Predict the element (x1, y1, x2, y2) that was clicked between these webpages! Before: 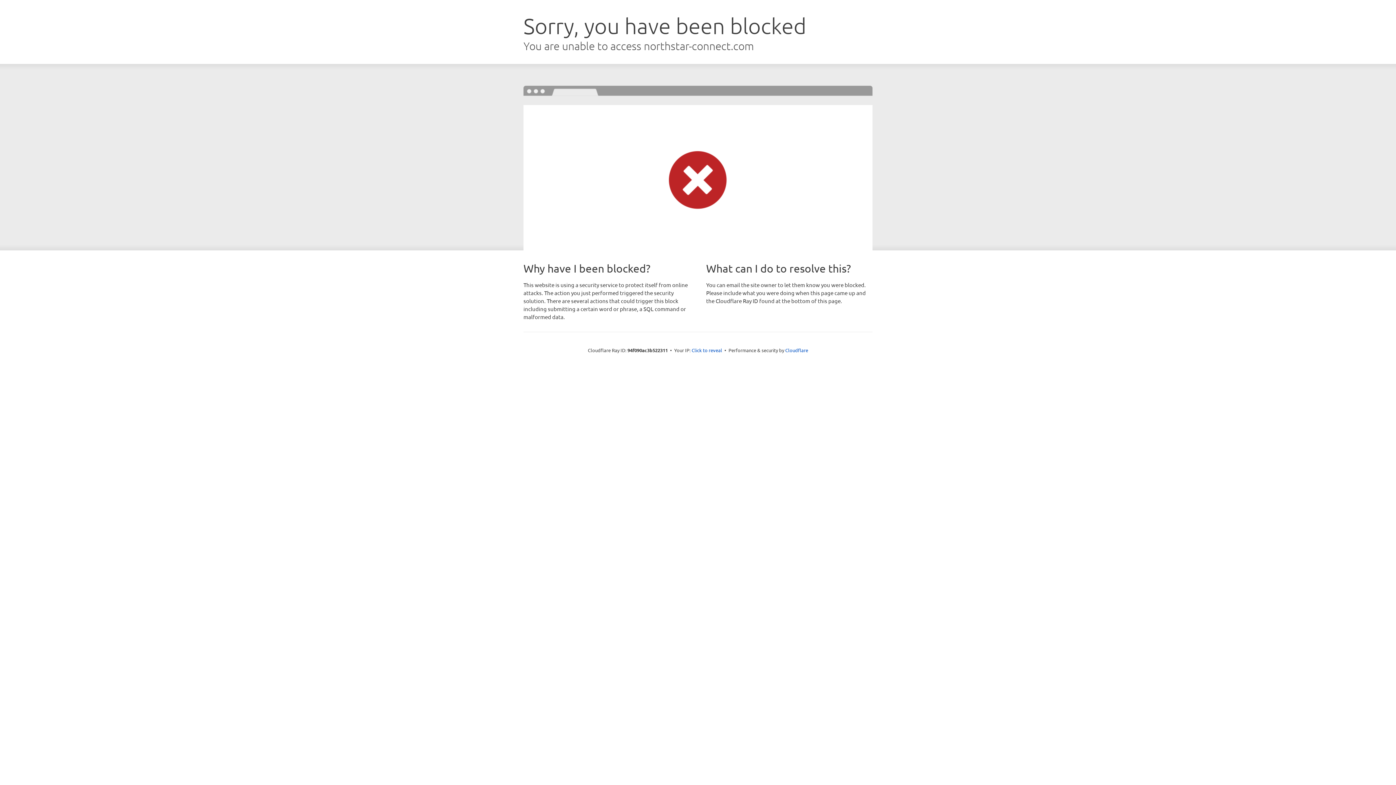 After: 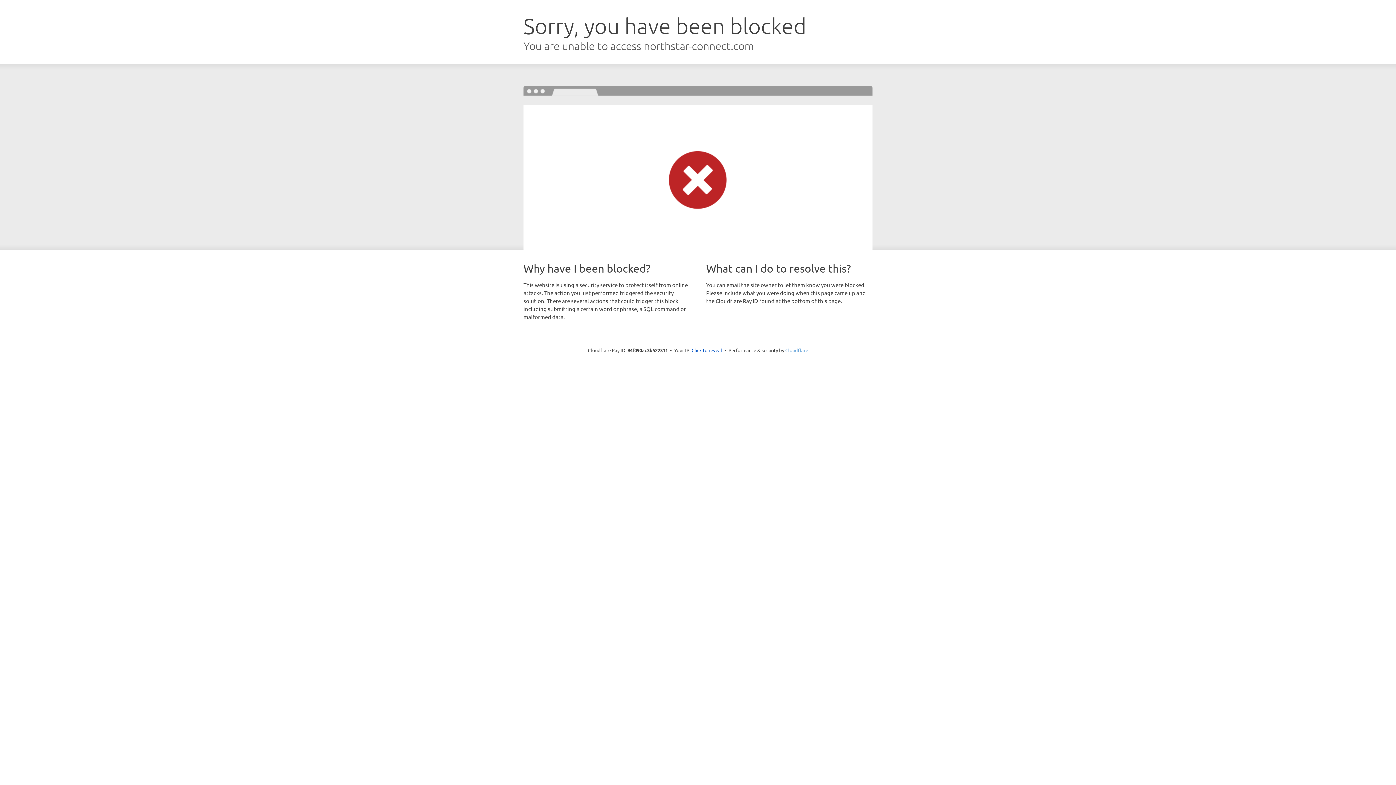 Action: label: Cloudflare bbox: (785, 347, 808, 353)